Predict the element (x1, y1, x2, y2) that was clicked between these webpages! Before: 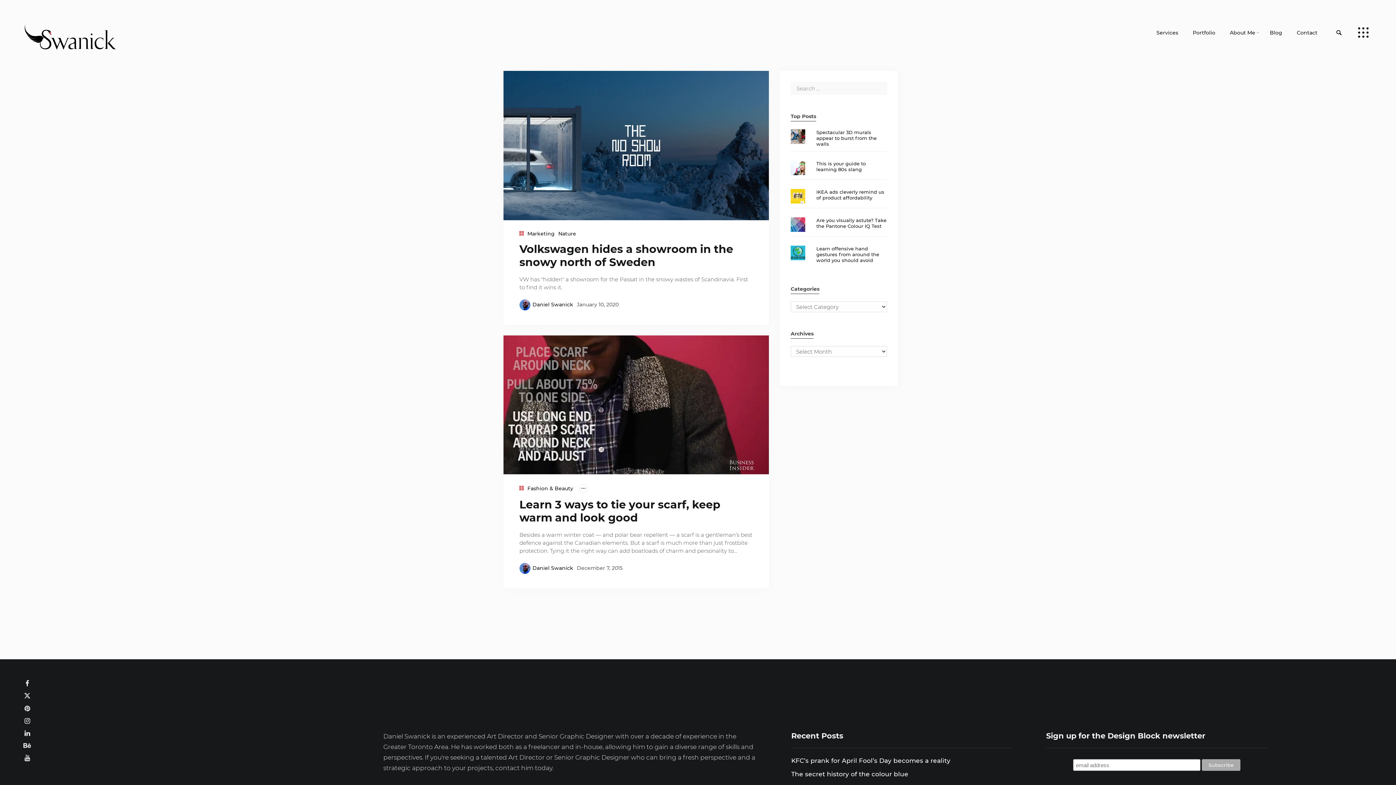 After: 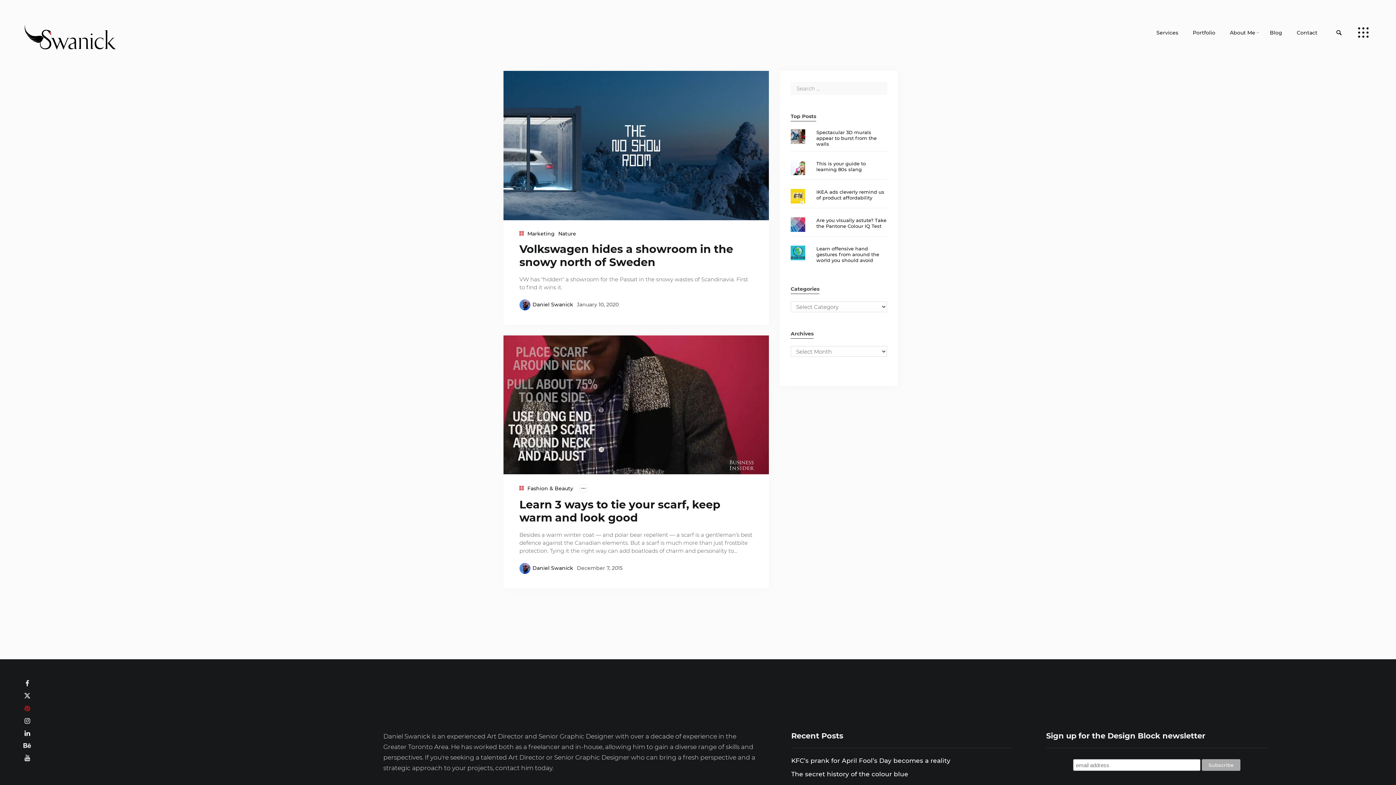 Action: bbox: (21, 703, 32, 714)